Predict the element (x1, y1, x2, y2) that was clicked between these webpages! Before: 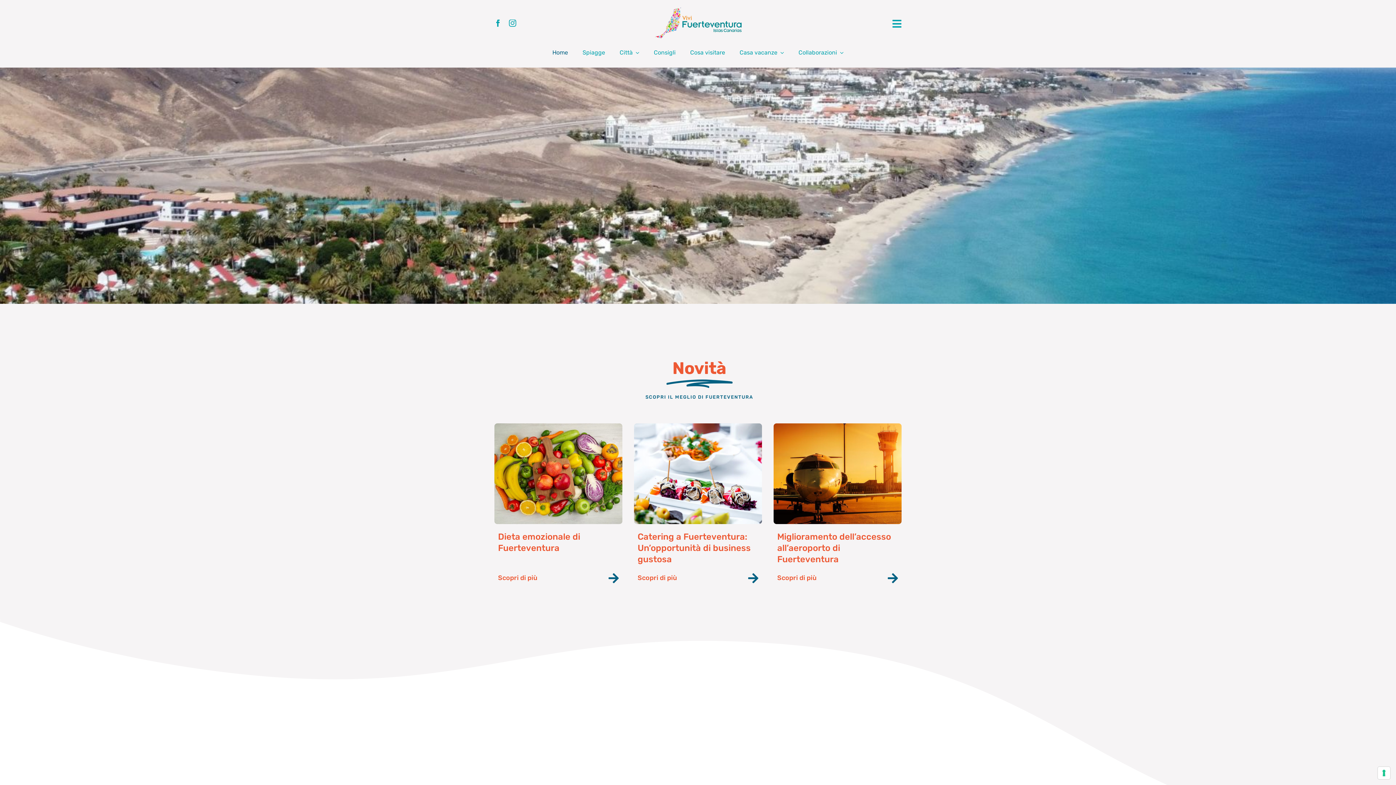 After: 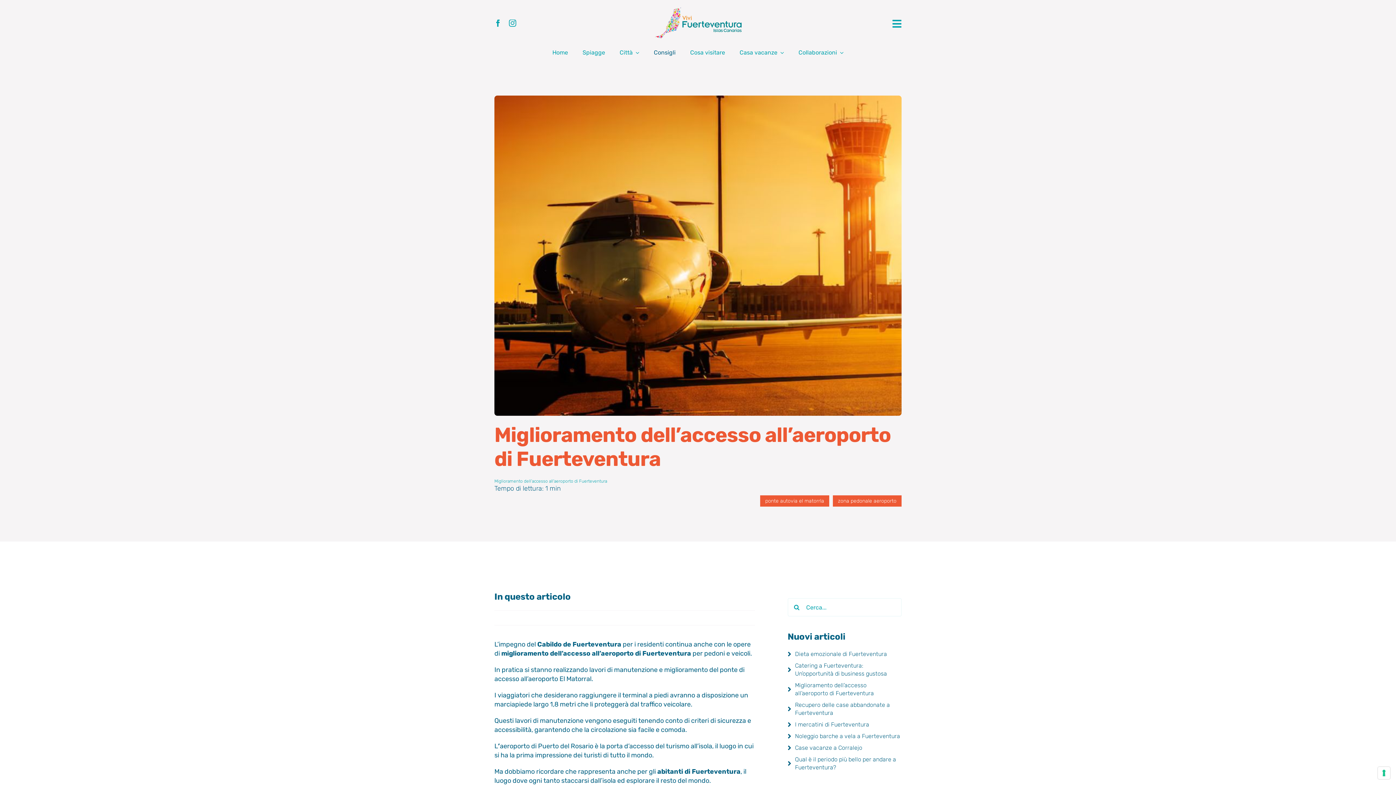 Action: bbox: (773, 423, 901, 584)